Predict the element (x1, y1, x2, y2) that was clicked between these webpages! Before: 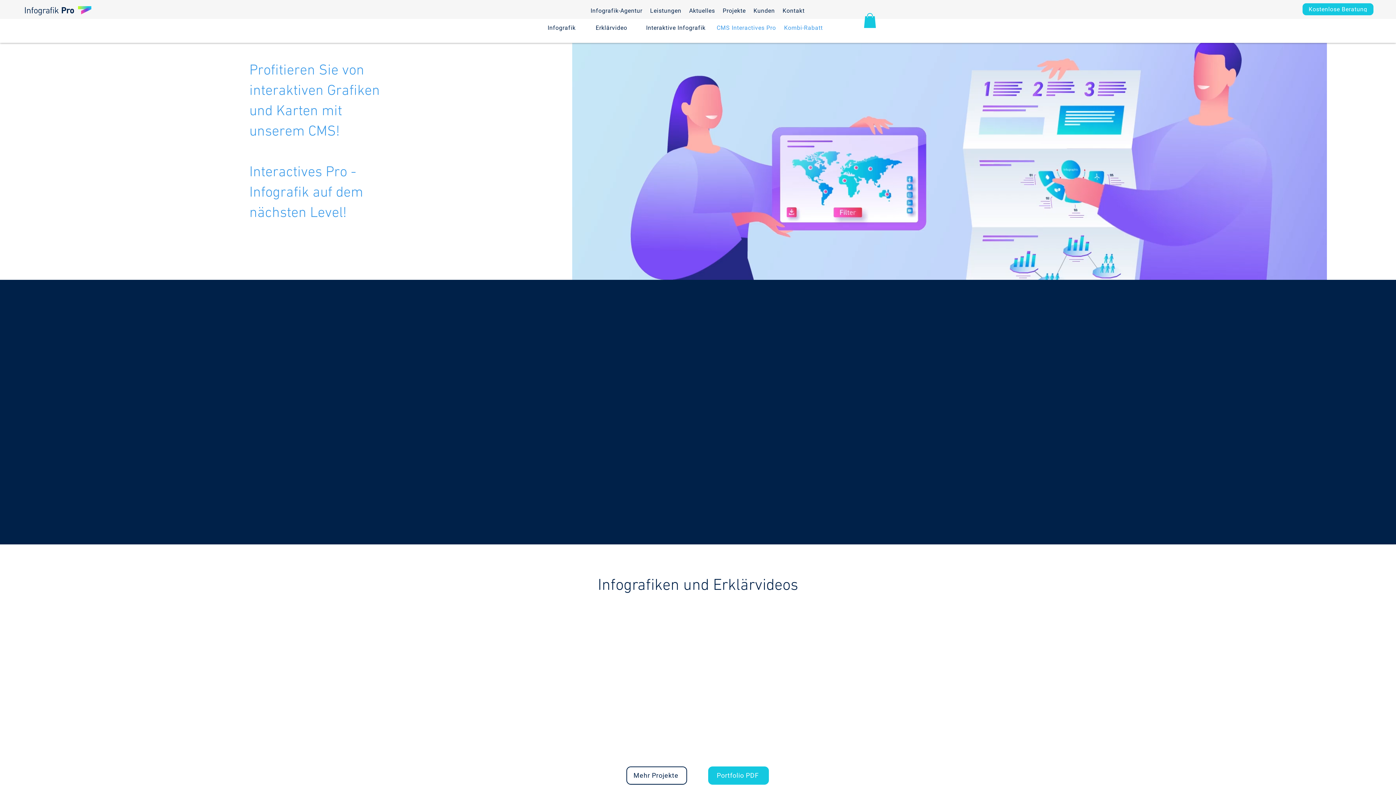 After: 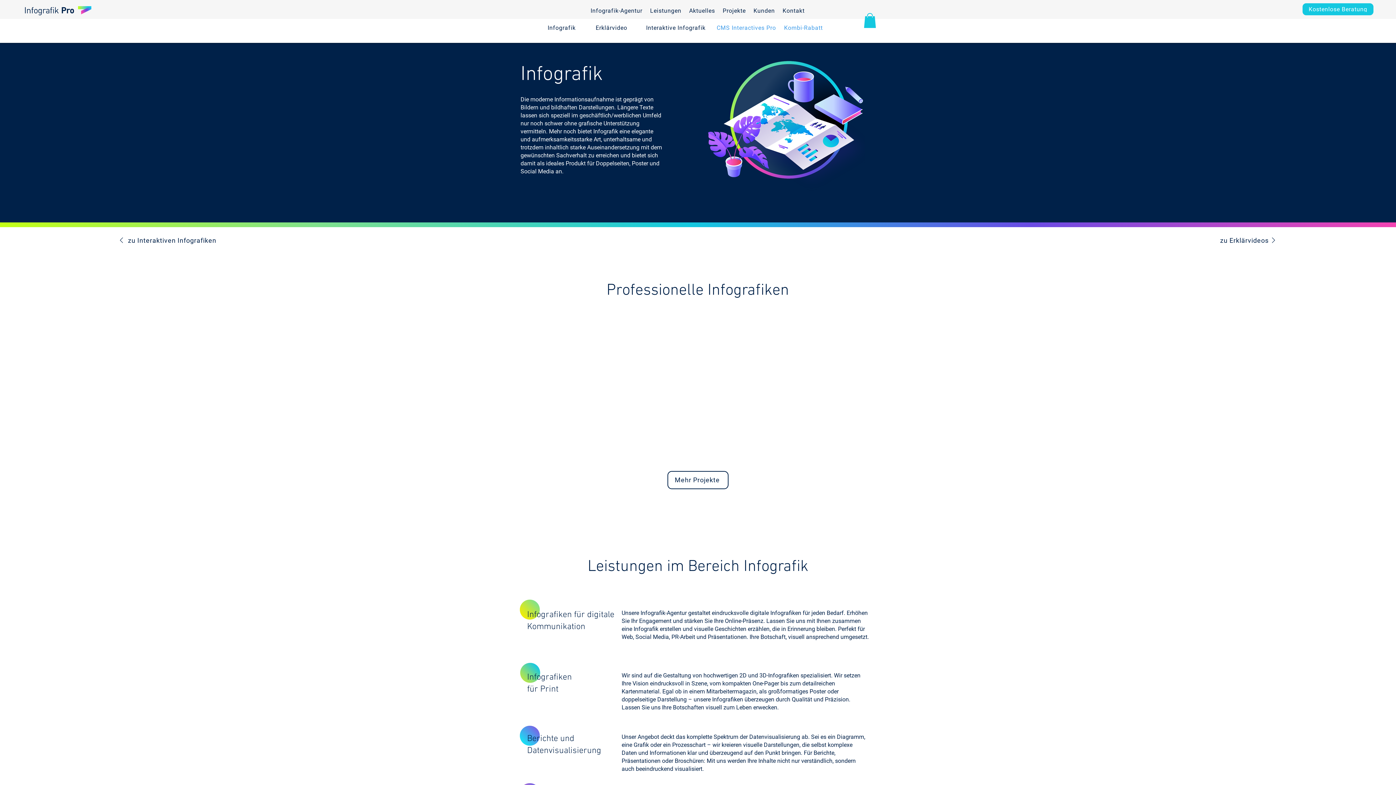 Action: bbox: (158, 309, 299, 450)